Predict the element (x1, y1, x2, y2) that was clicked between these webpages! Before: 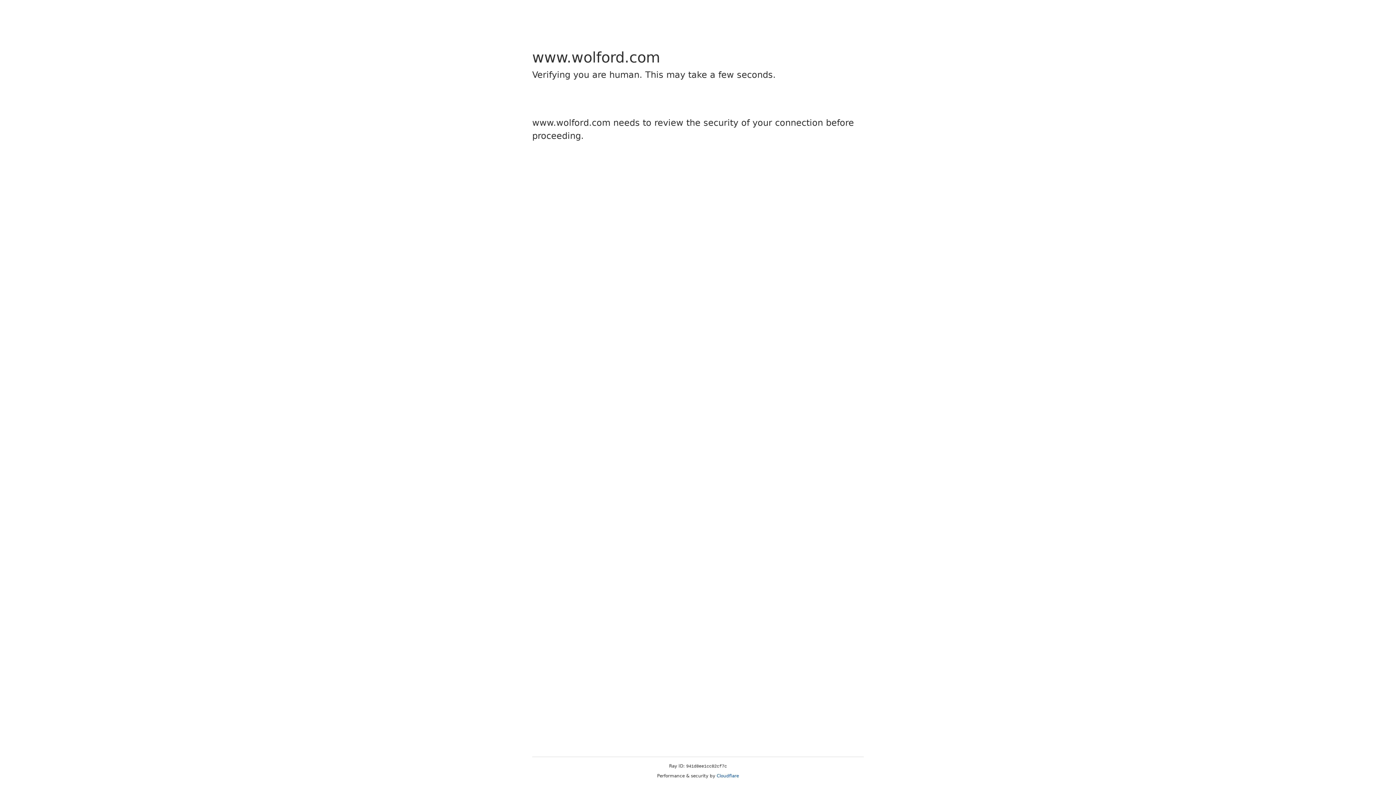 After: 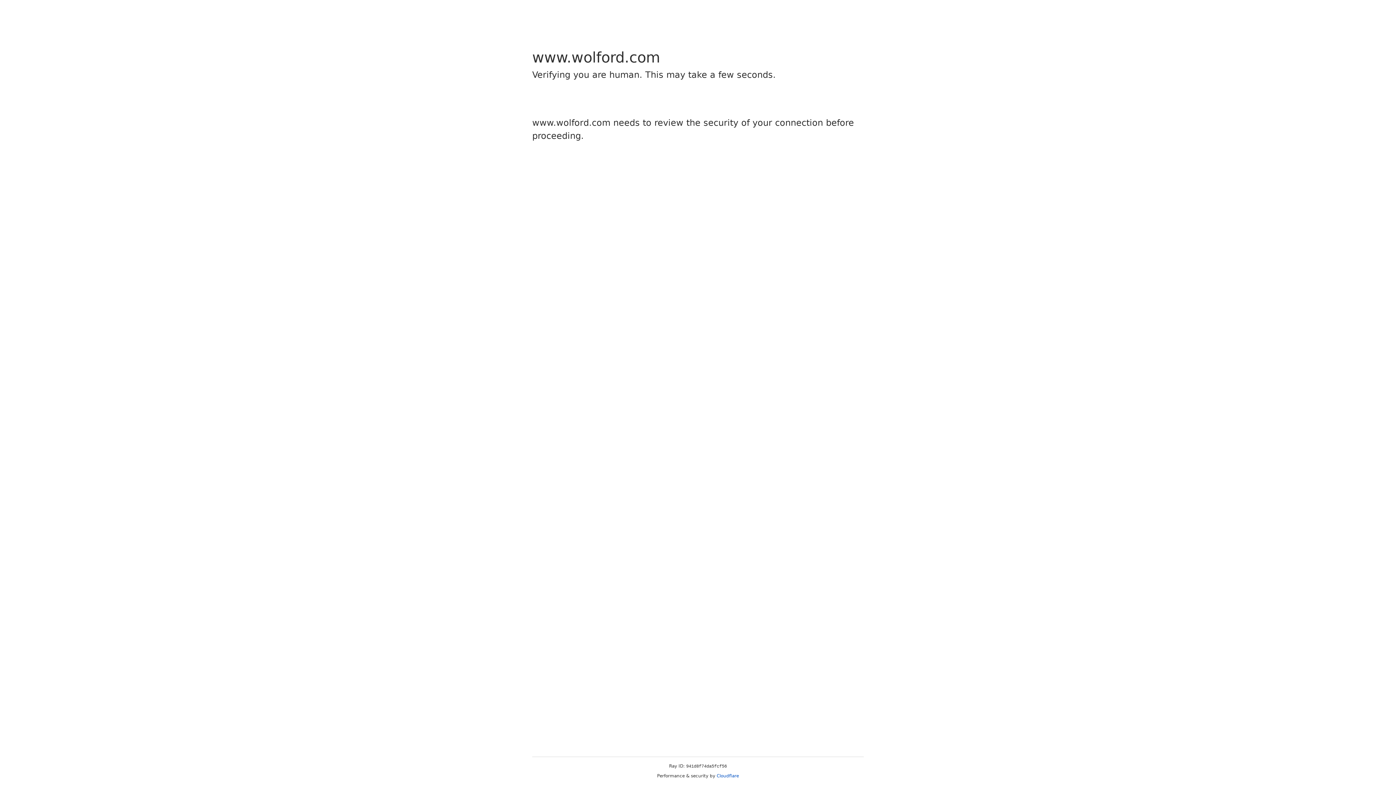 Action: label: Cloudflare bbox: (716, 773, 739, 778)